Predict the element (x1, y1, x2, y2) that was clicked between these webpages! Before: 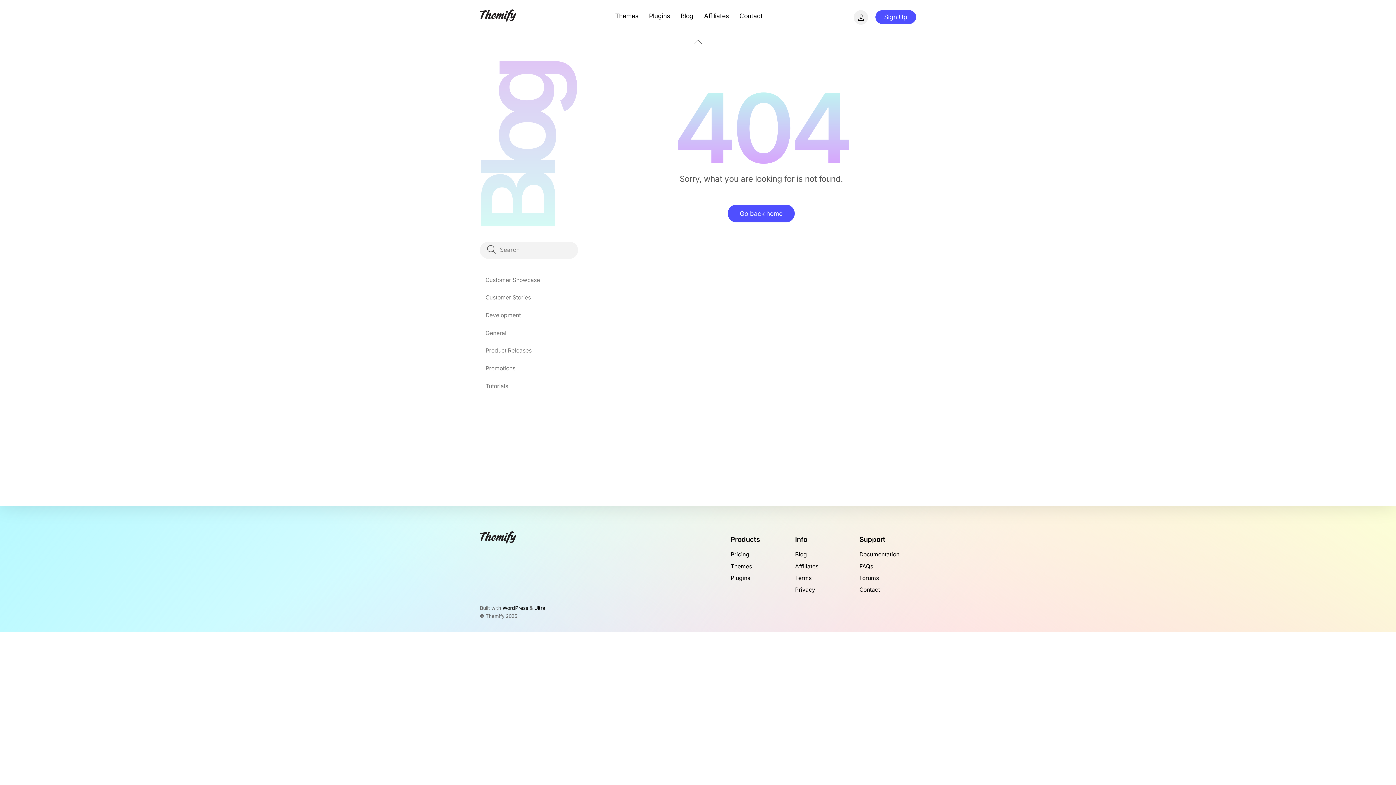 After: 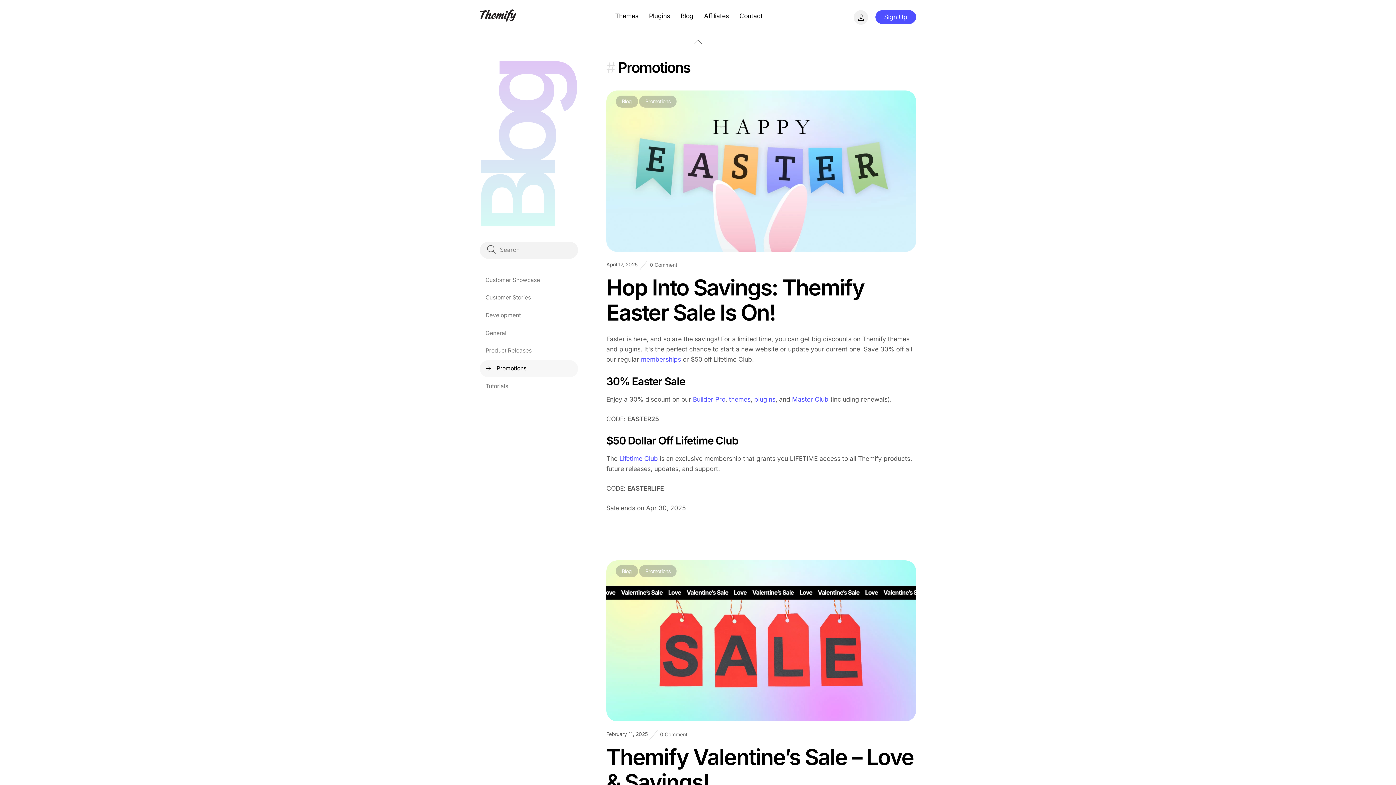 Action: label: Promotions bbox: (480, 360, 578, 377)